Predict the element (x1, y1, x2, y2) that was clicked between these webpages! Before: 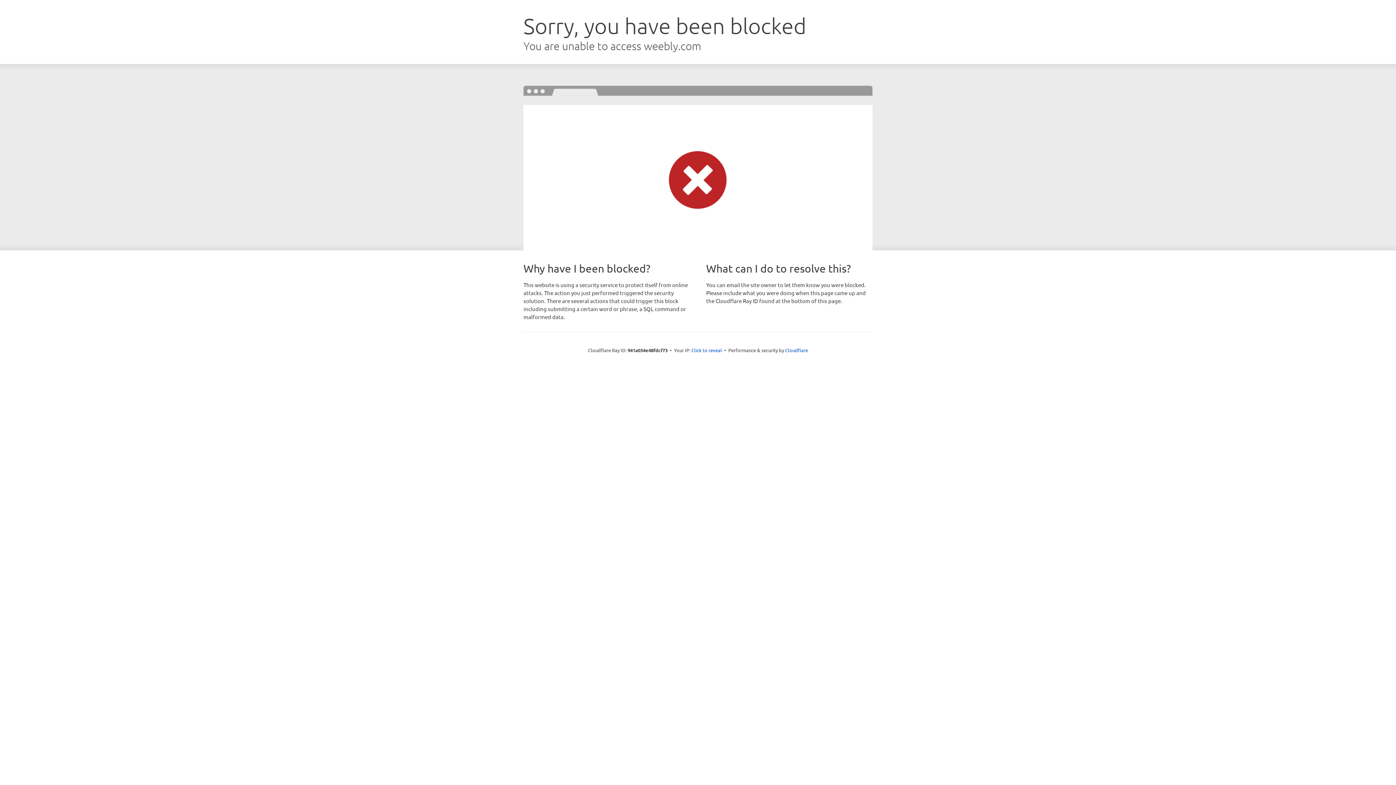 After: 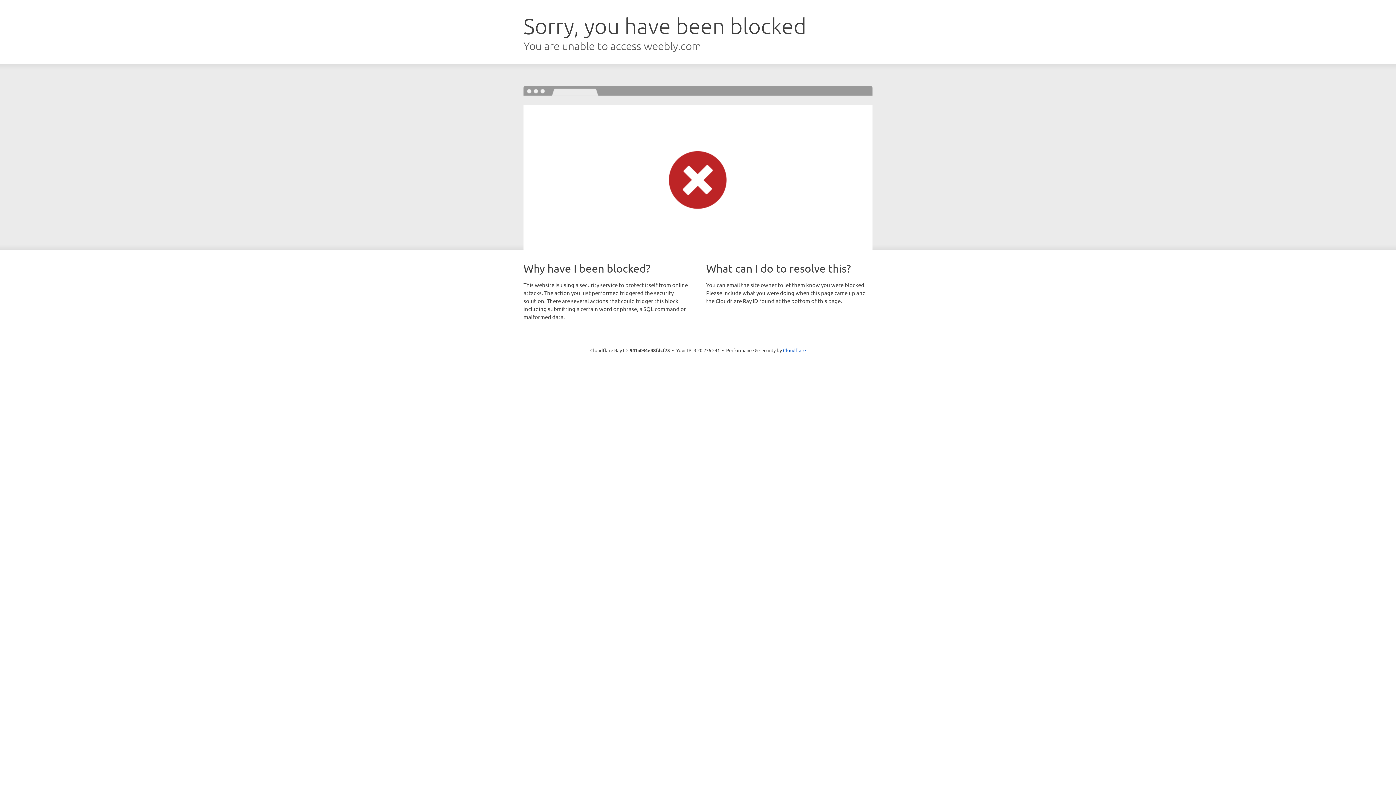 Action: label: Click to reveal bbox: (691, 346, 722, 353)